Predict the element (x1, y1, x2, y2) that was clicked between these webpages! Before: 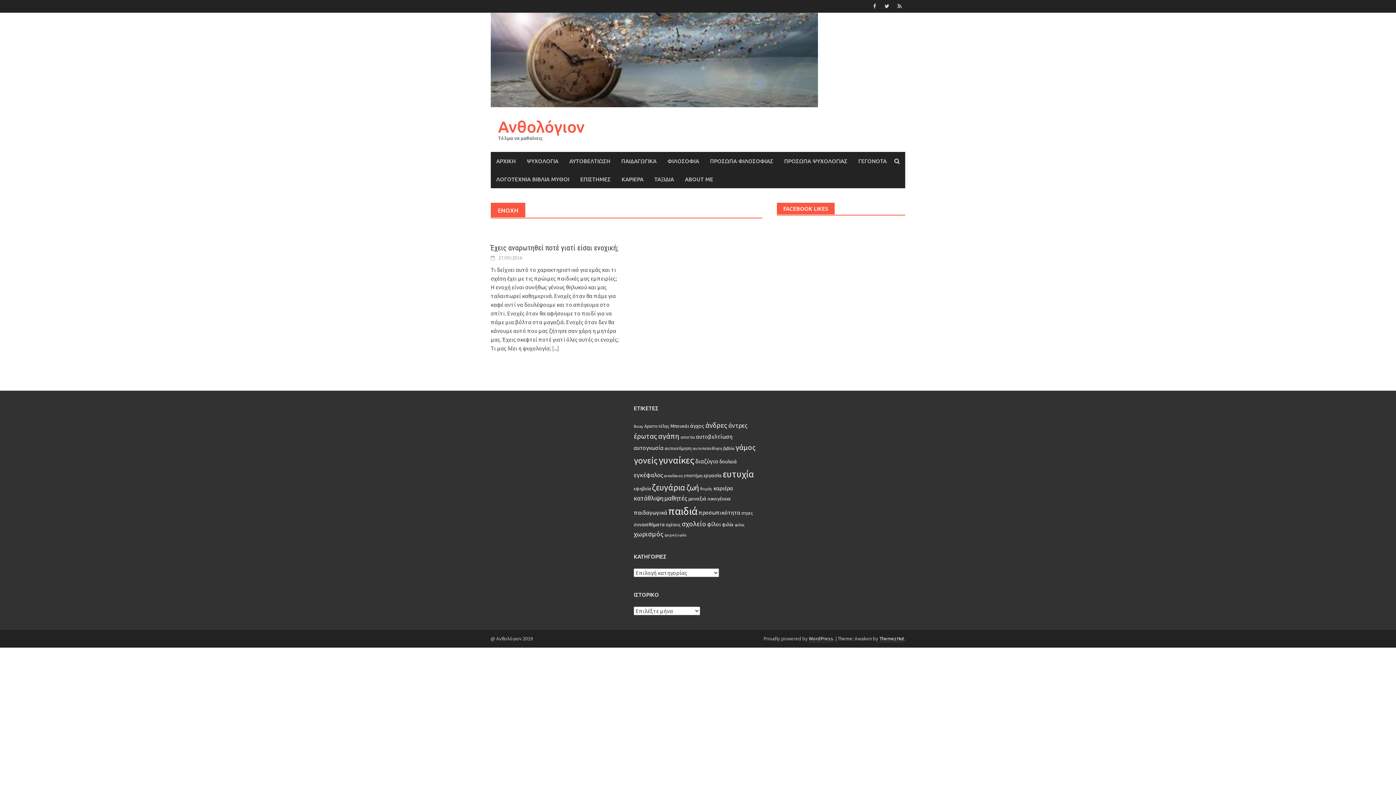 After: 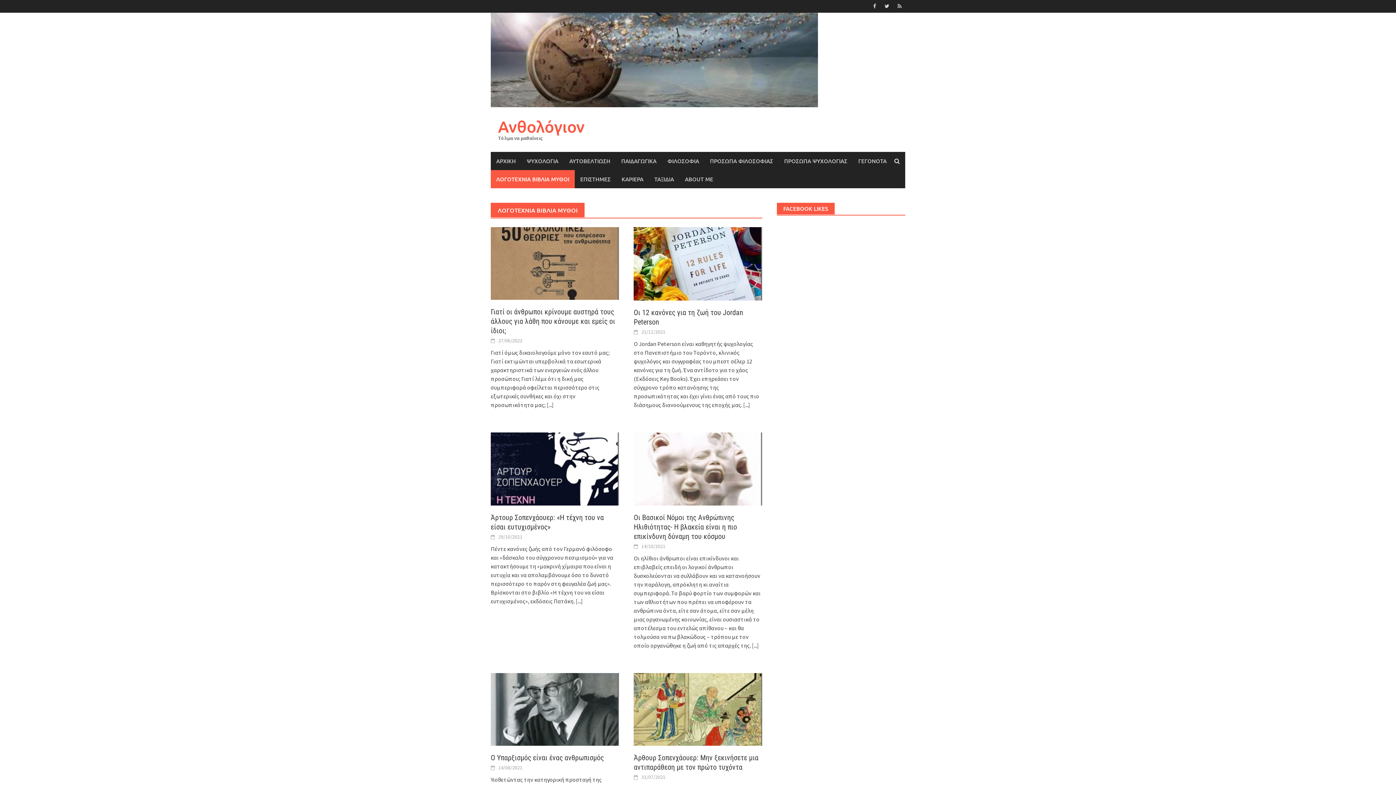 Action: label: ΛΟΓΟΤΕΧΝΙΑ ΒΙΒΛΙΑ ΜΥΘΟΙ bbox: (490, 170, 574, 188)